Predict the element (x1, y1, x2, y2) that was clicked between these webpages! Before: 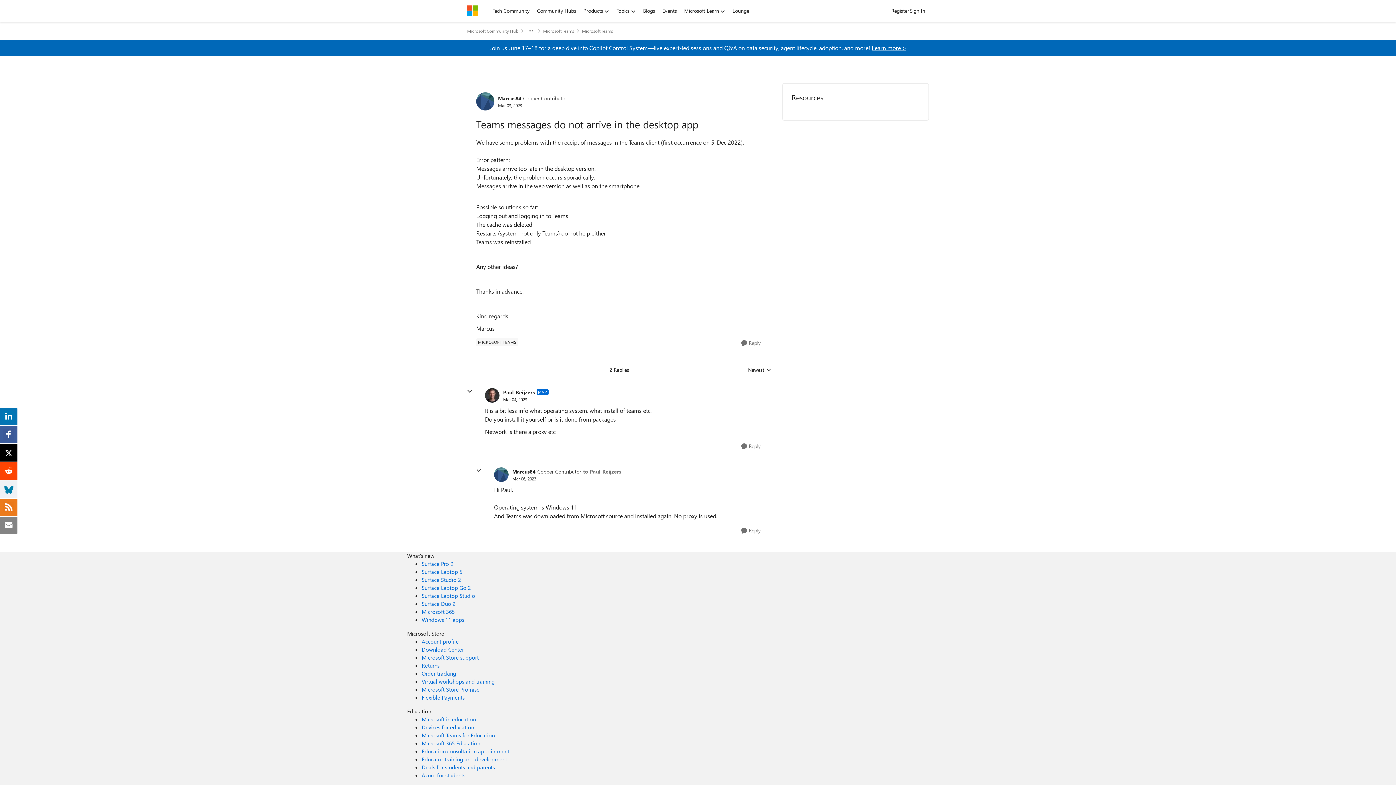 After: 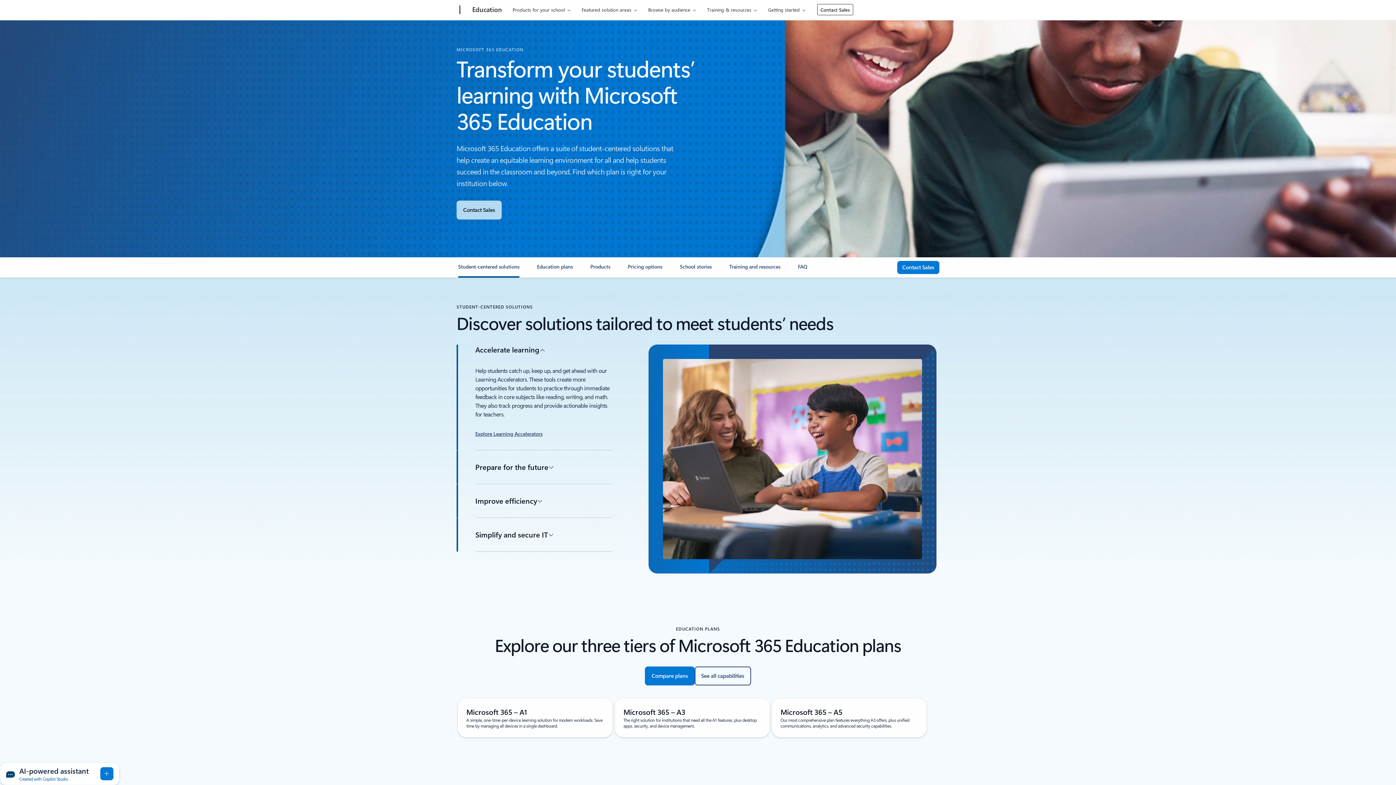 Action: bbox: (421, 740, 480, 747) label: Microsoft 365 Education Education